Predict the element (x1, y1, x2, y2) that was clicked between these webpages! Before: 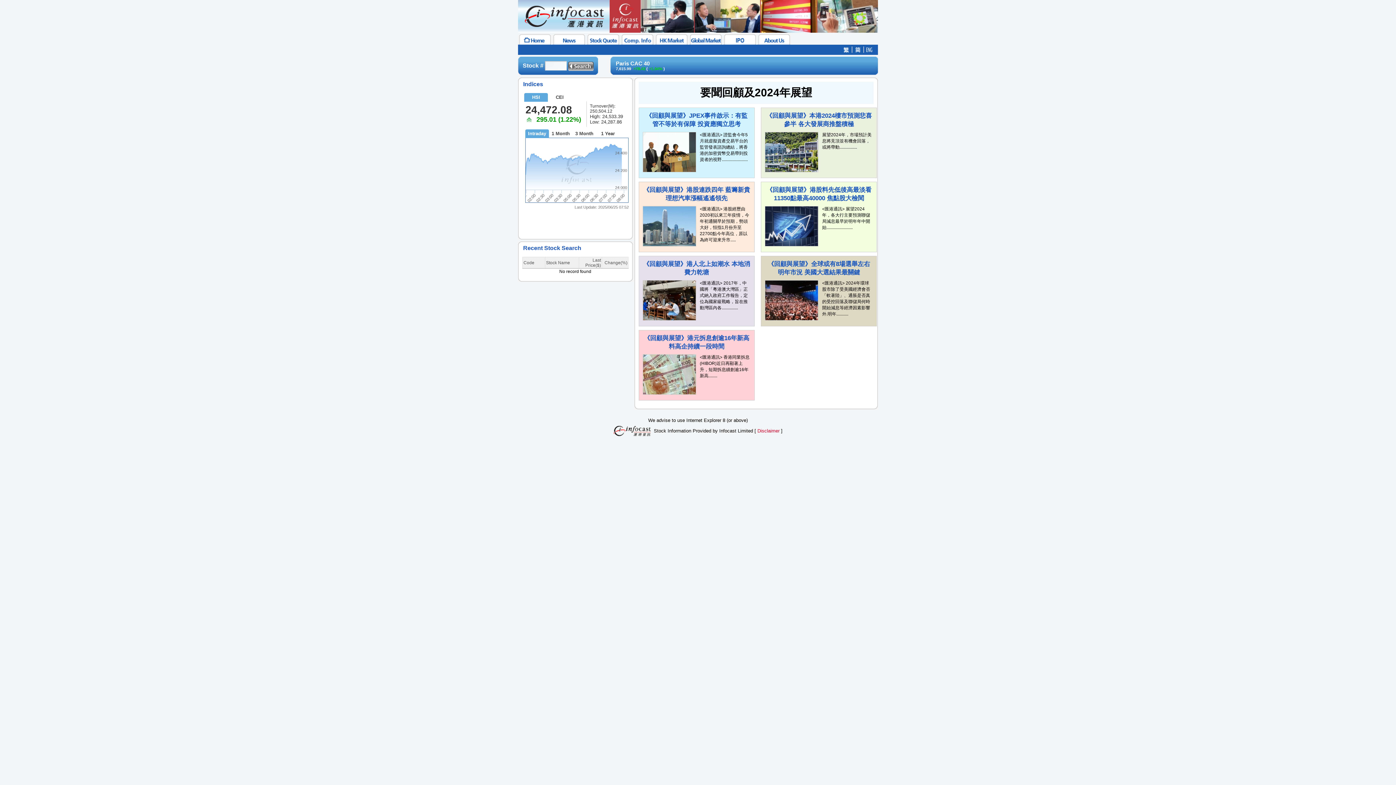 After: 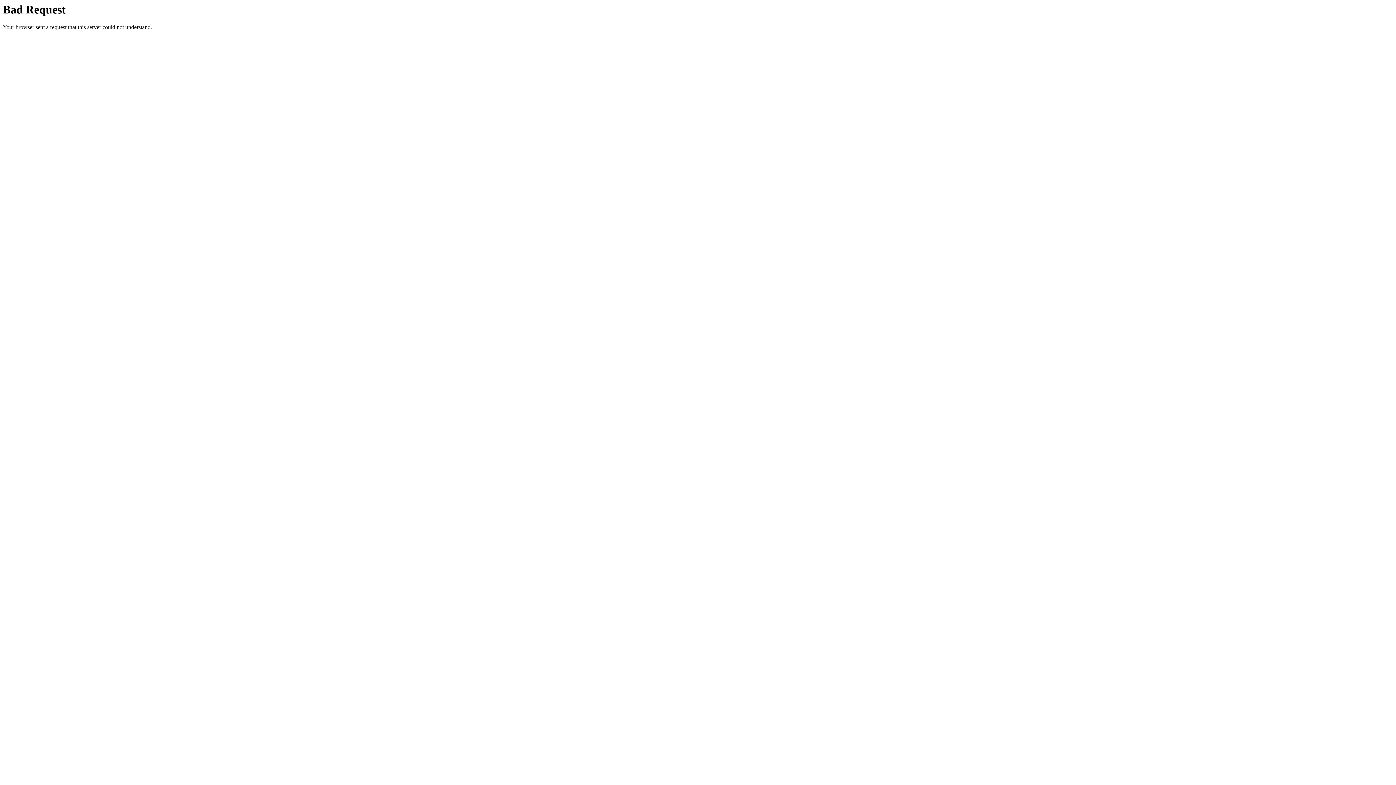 Action: bbox: (723, 33, 756, 45)